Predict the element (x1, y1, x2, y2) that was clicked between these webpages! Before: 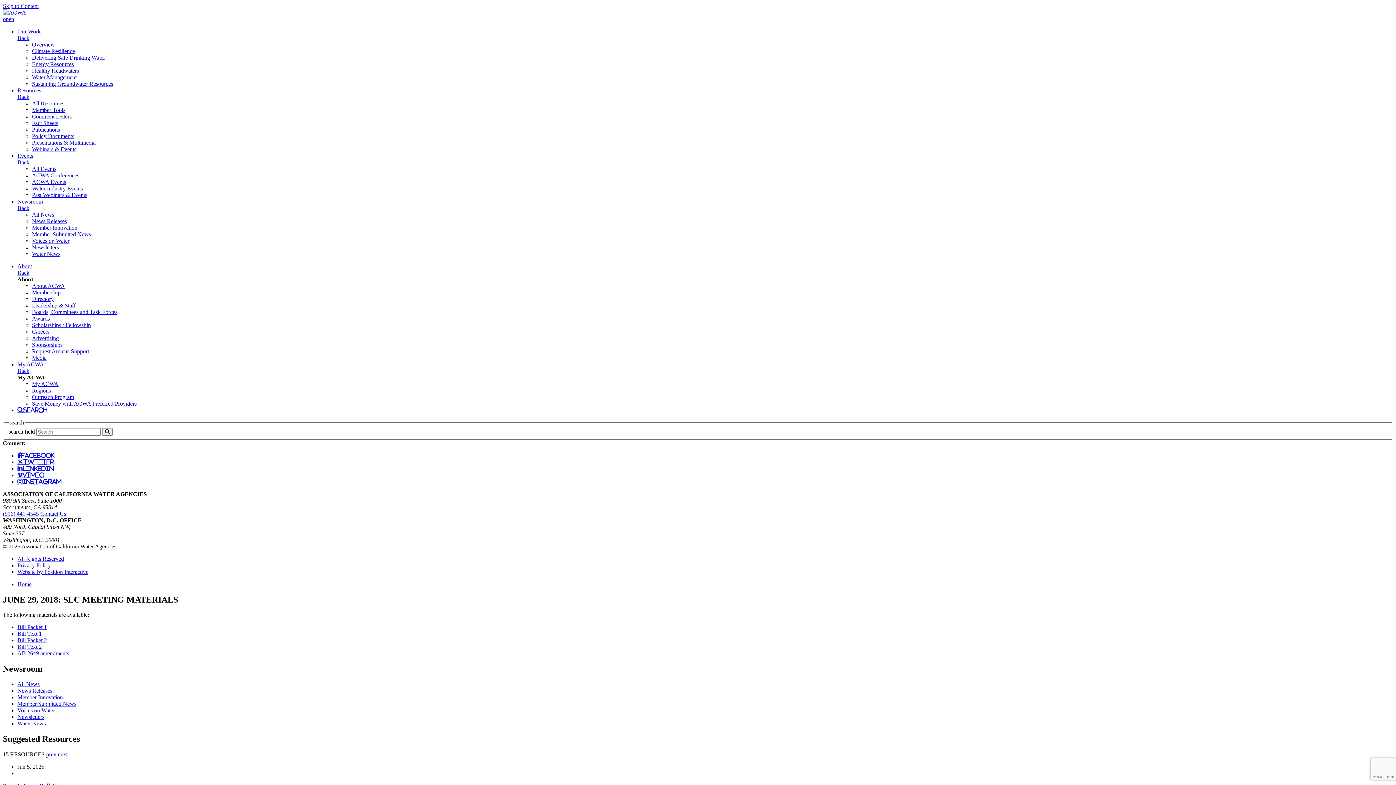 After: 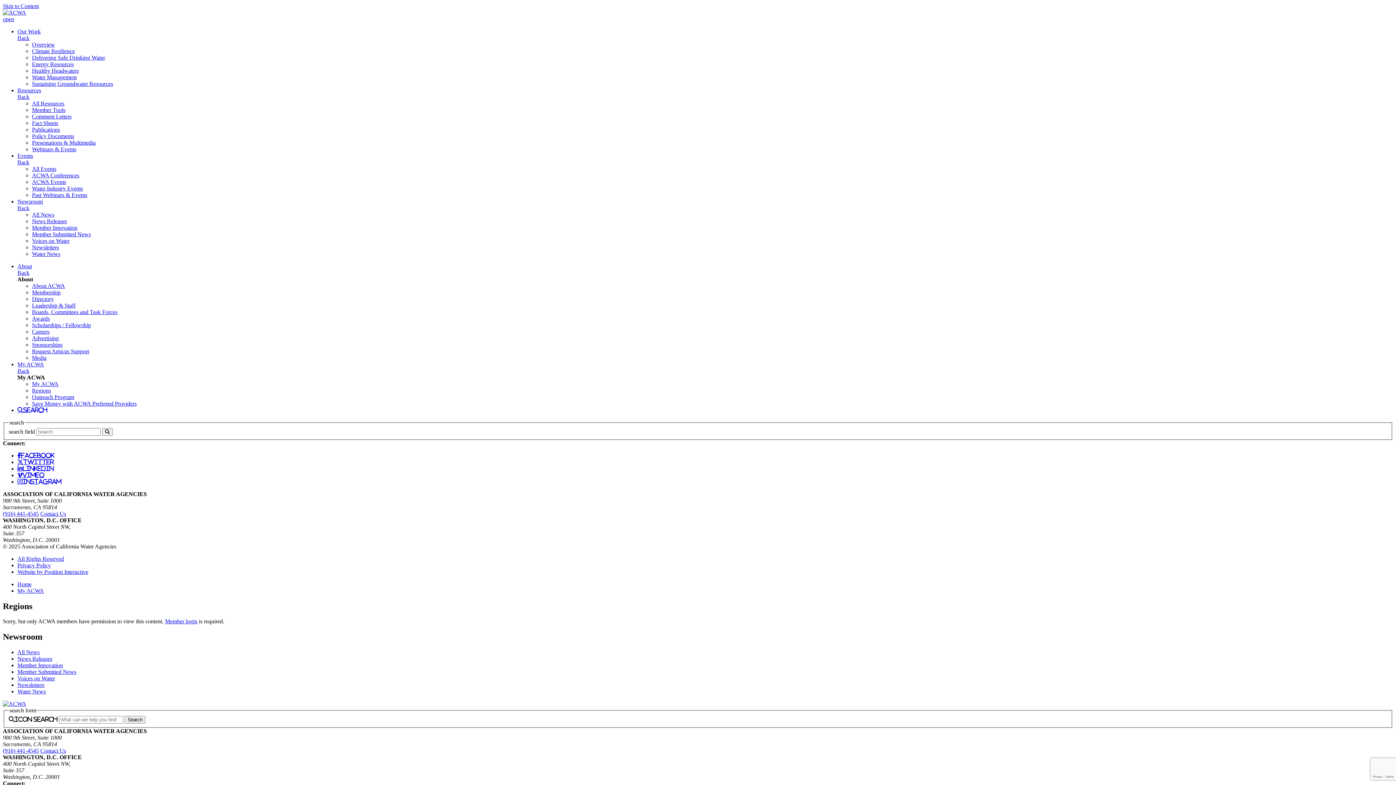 Action: label: Regions bbox: (32, 387, 50, 393)